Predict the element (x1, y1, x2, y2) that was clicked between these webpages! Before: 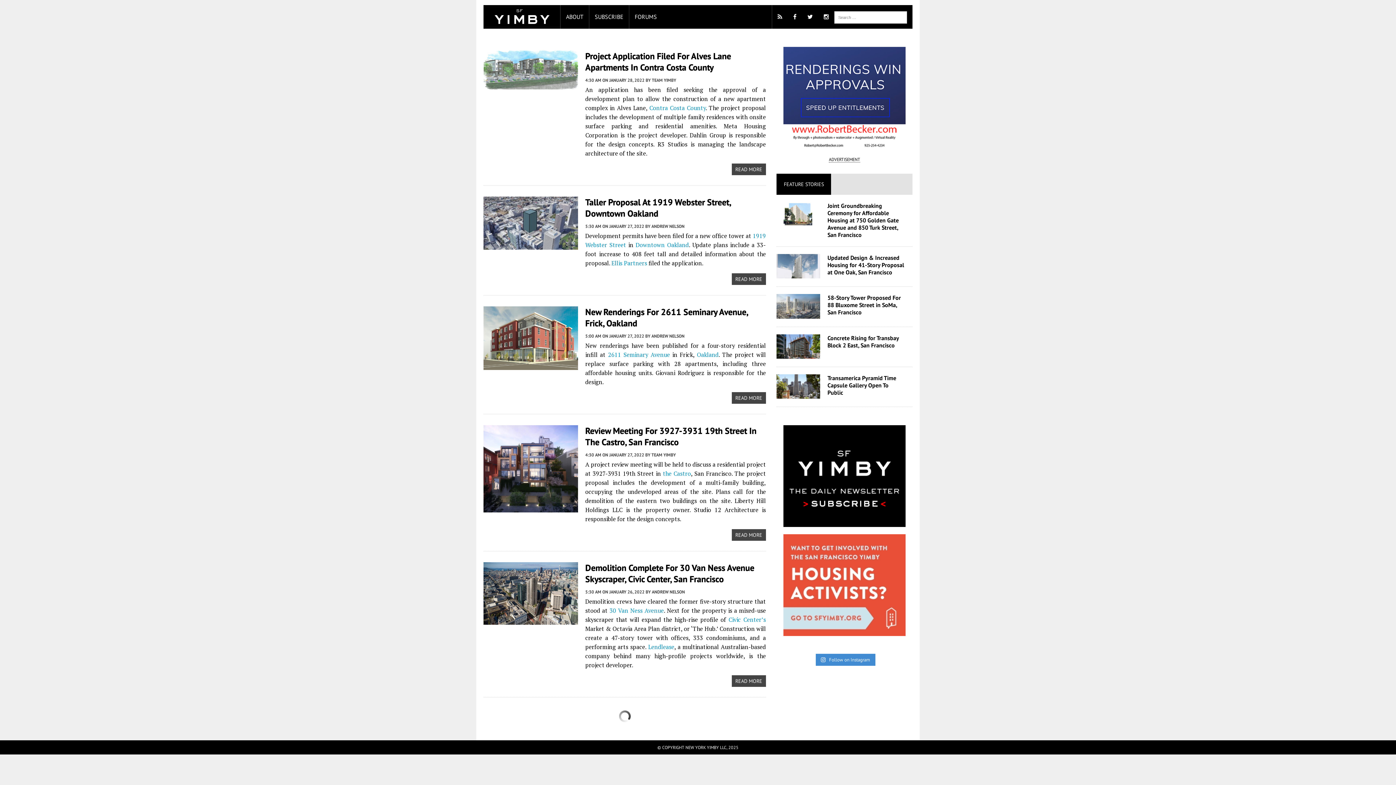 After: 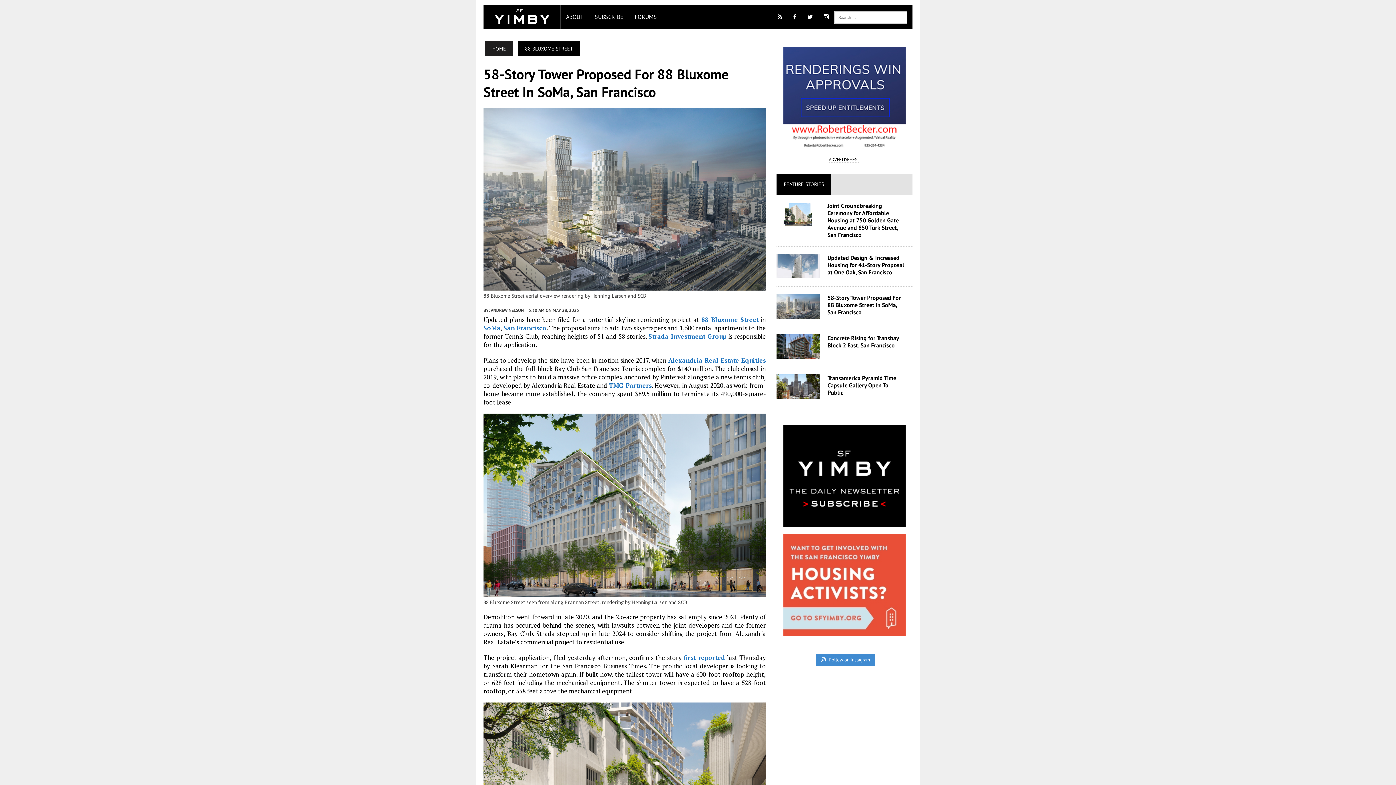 Action: label: 58-Story Tower Proposed For 88 Bluxome Street in SoMa, San Francisco bbox: (827, 294, 901, 316)